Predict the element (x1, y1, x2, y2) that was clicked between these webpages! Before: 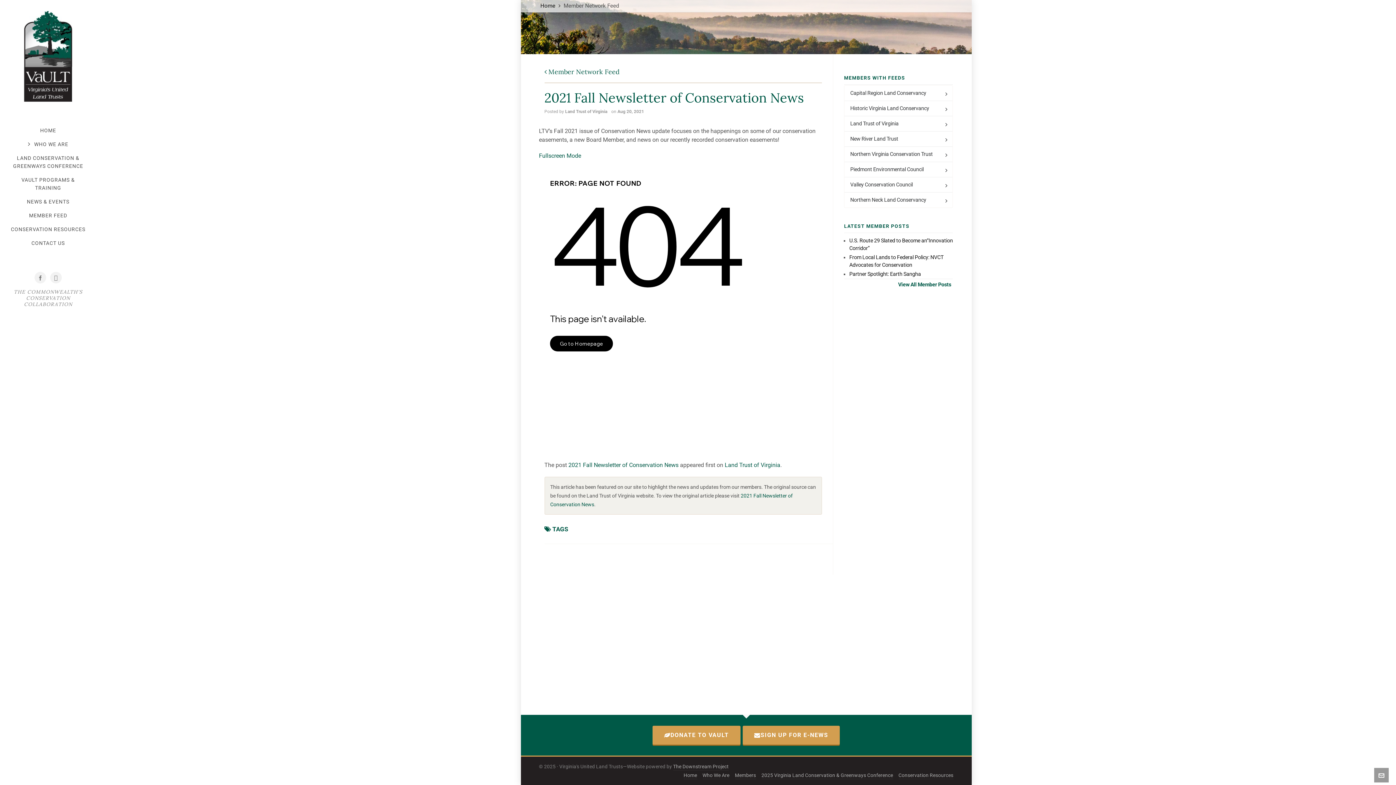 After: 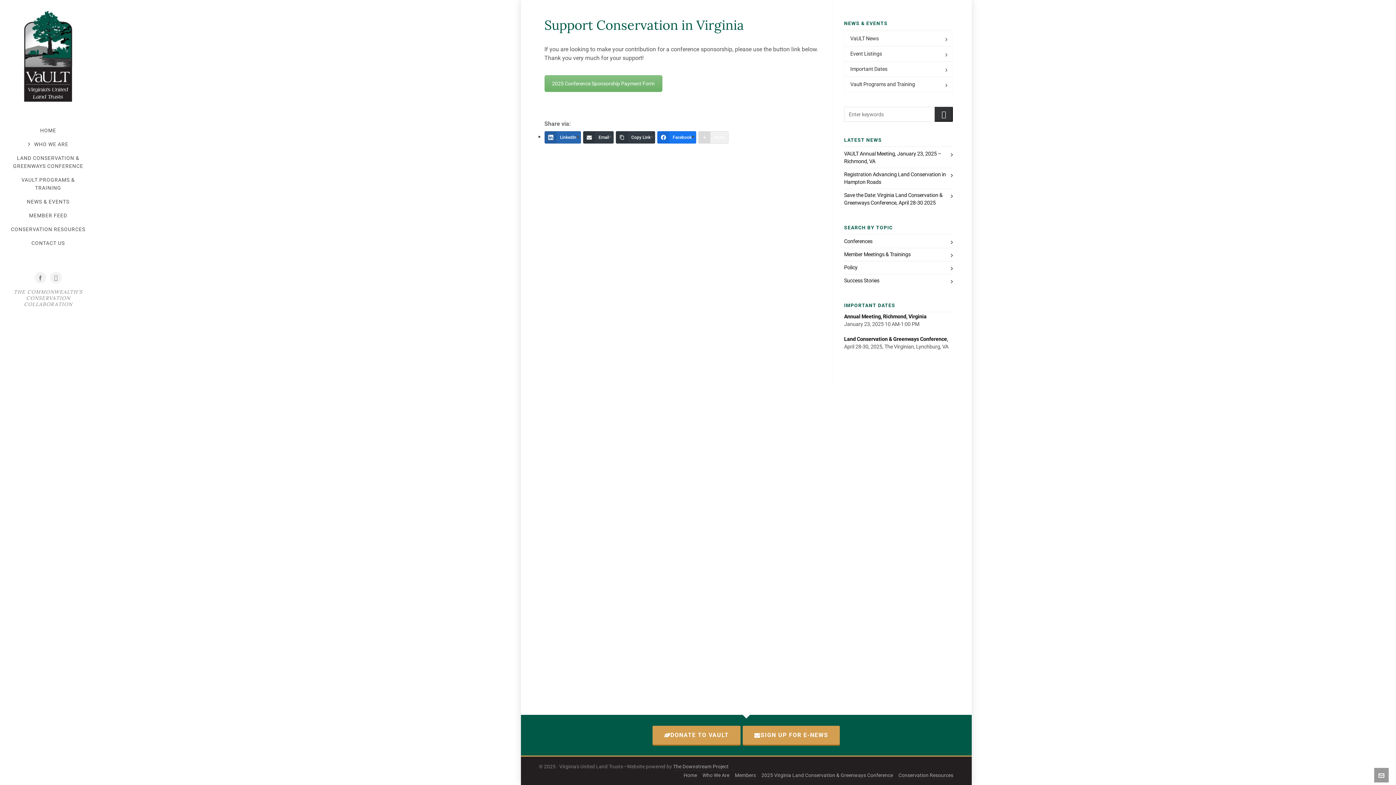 Action: label: DONATE TO VAULT bbox: (652, 726, 740, 745)